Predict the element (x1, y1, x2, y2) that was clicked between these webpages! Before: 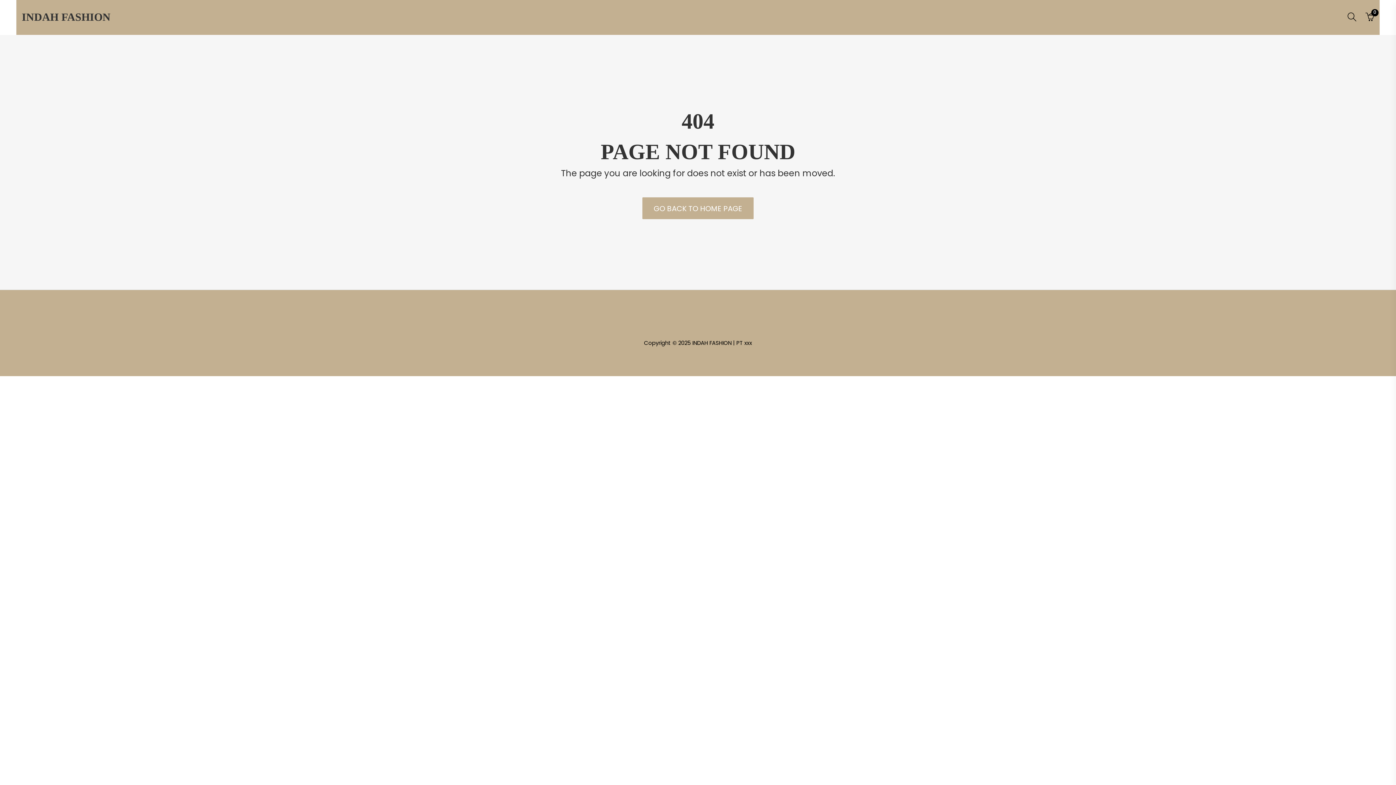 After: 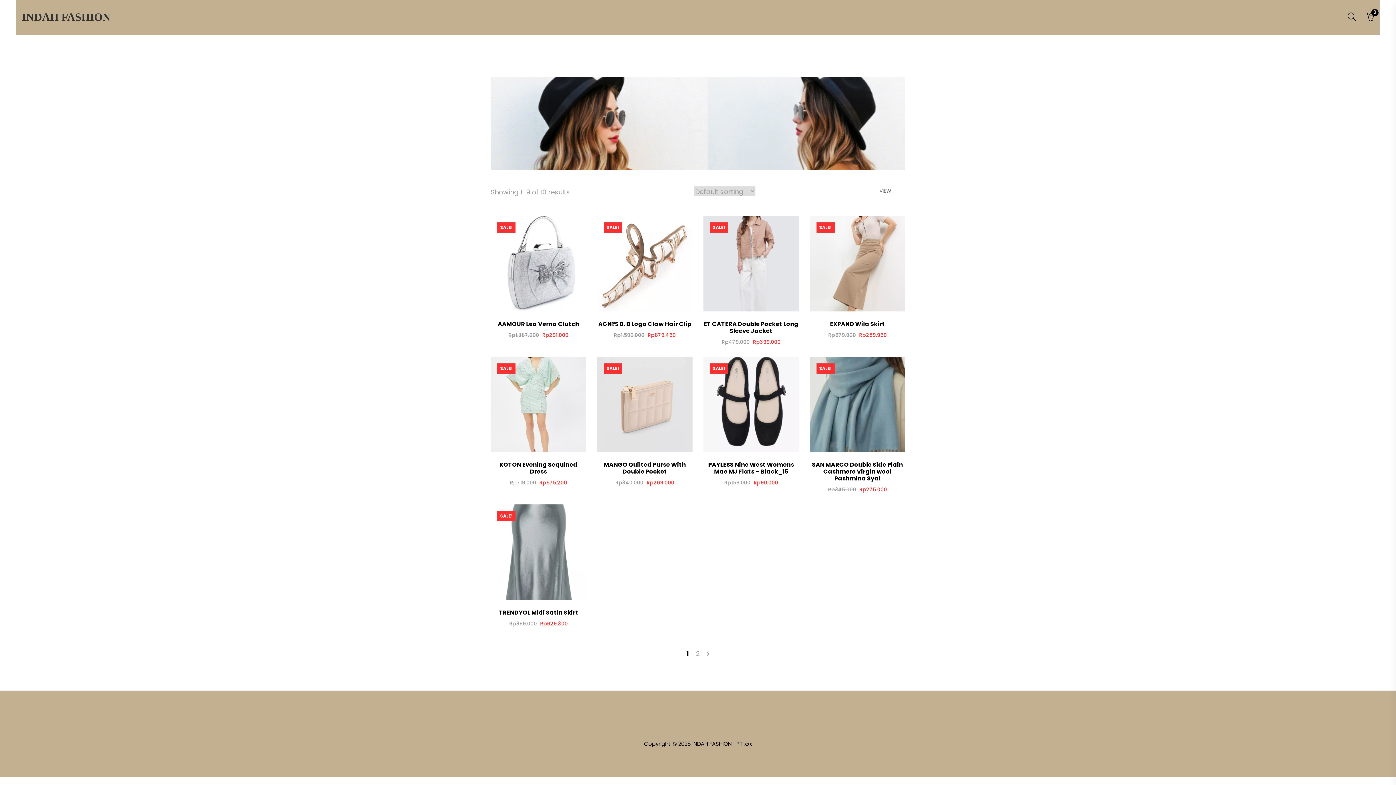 Action: label: INDAH FASHION bbox: (21, 11, 110, 22)